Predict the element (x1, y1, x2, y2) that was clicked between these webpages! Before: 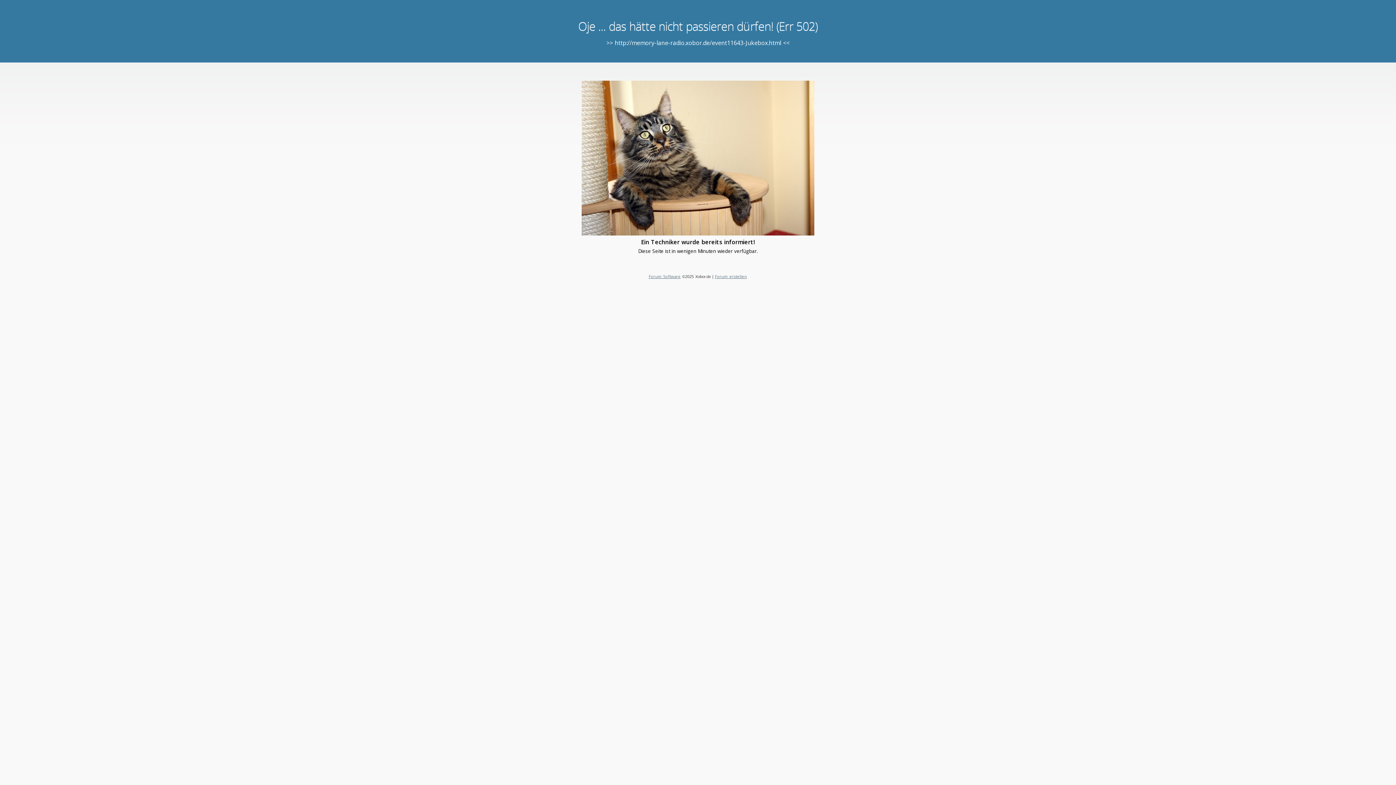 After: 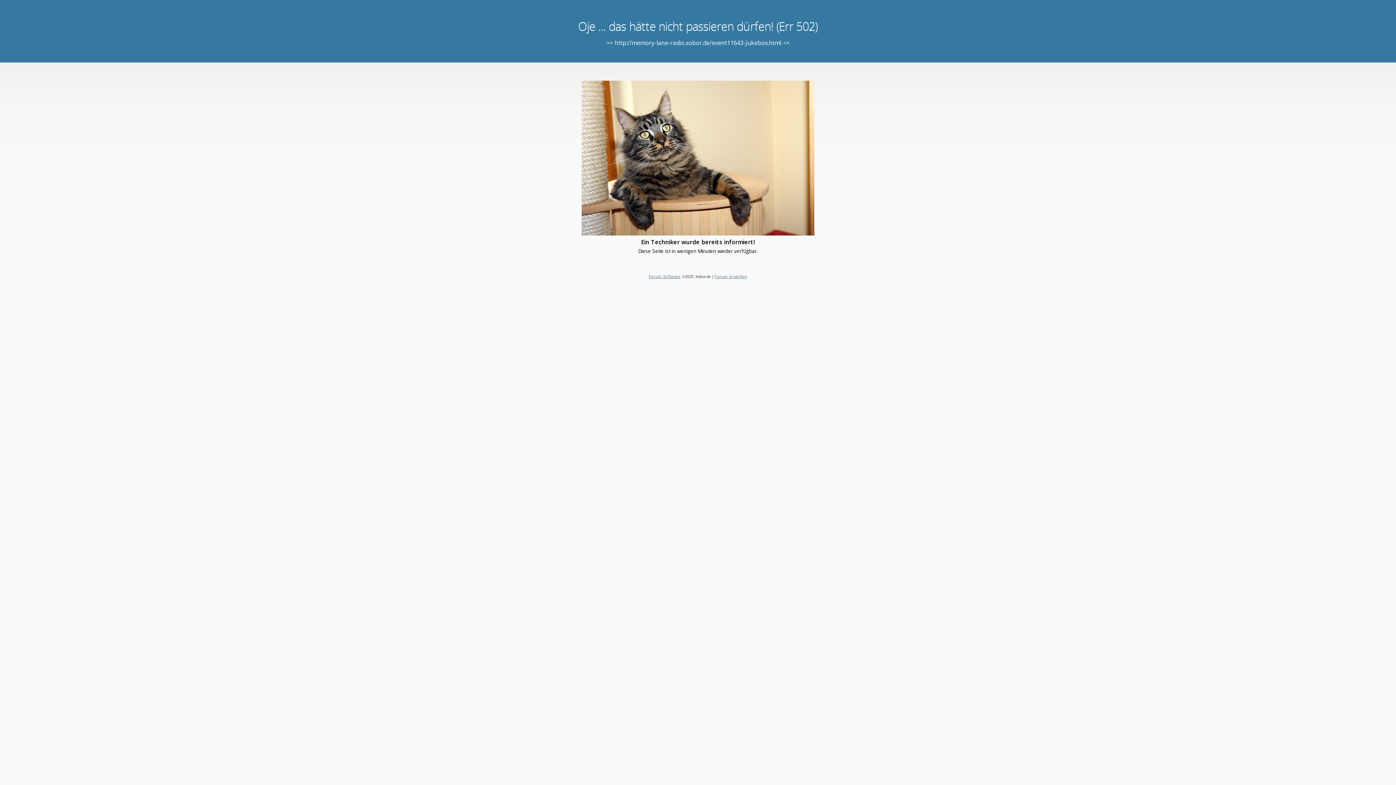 Action: bbox: (648, 273, 680, 279) label: Forum Software